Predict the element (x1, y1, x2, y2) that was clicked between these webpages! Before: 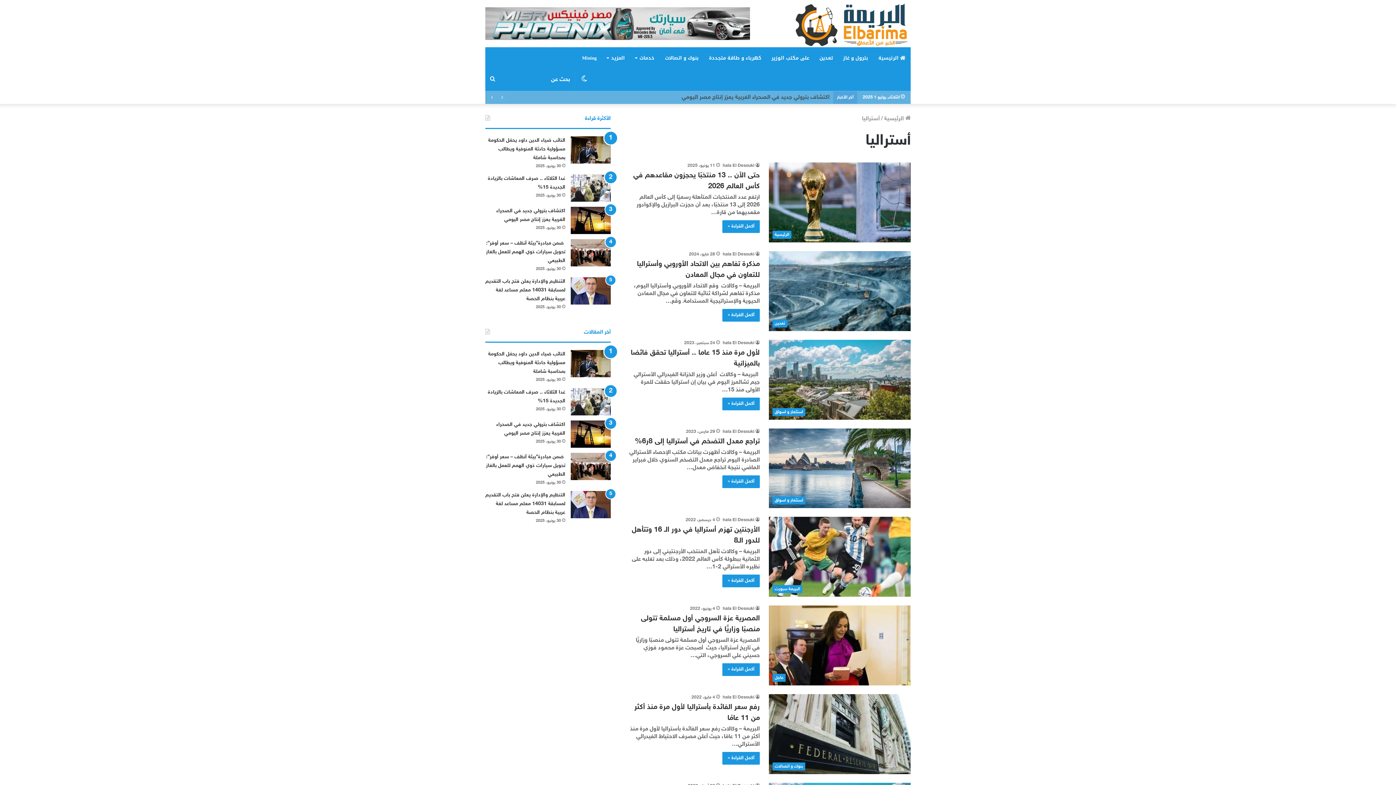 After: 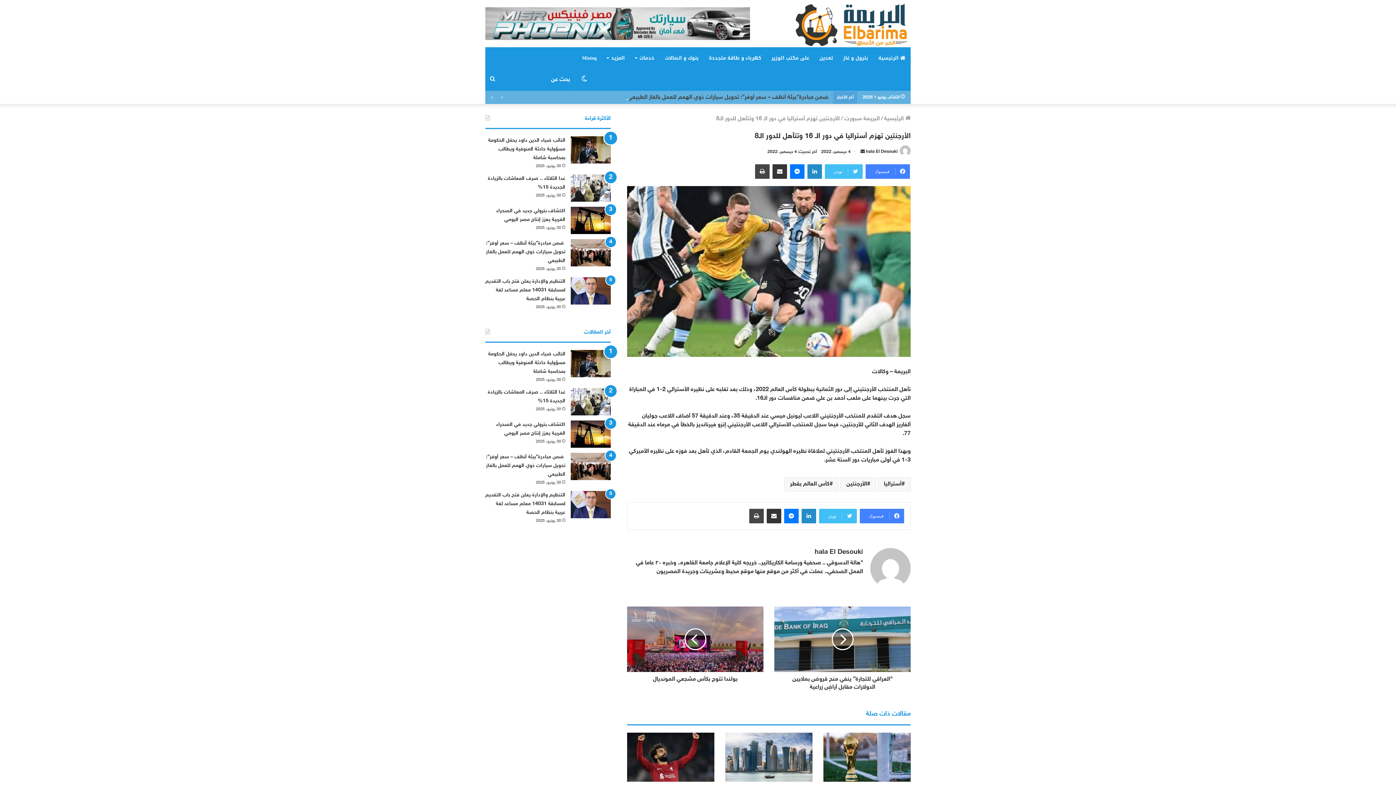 Action: label: الأرجنتين تهزم أستراليا في دور الـ 16 وتتأهل للدور الـ8 bbox: (769, 517, 910, 597)